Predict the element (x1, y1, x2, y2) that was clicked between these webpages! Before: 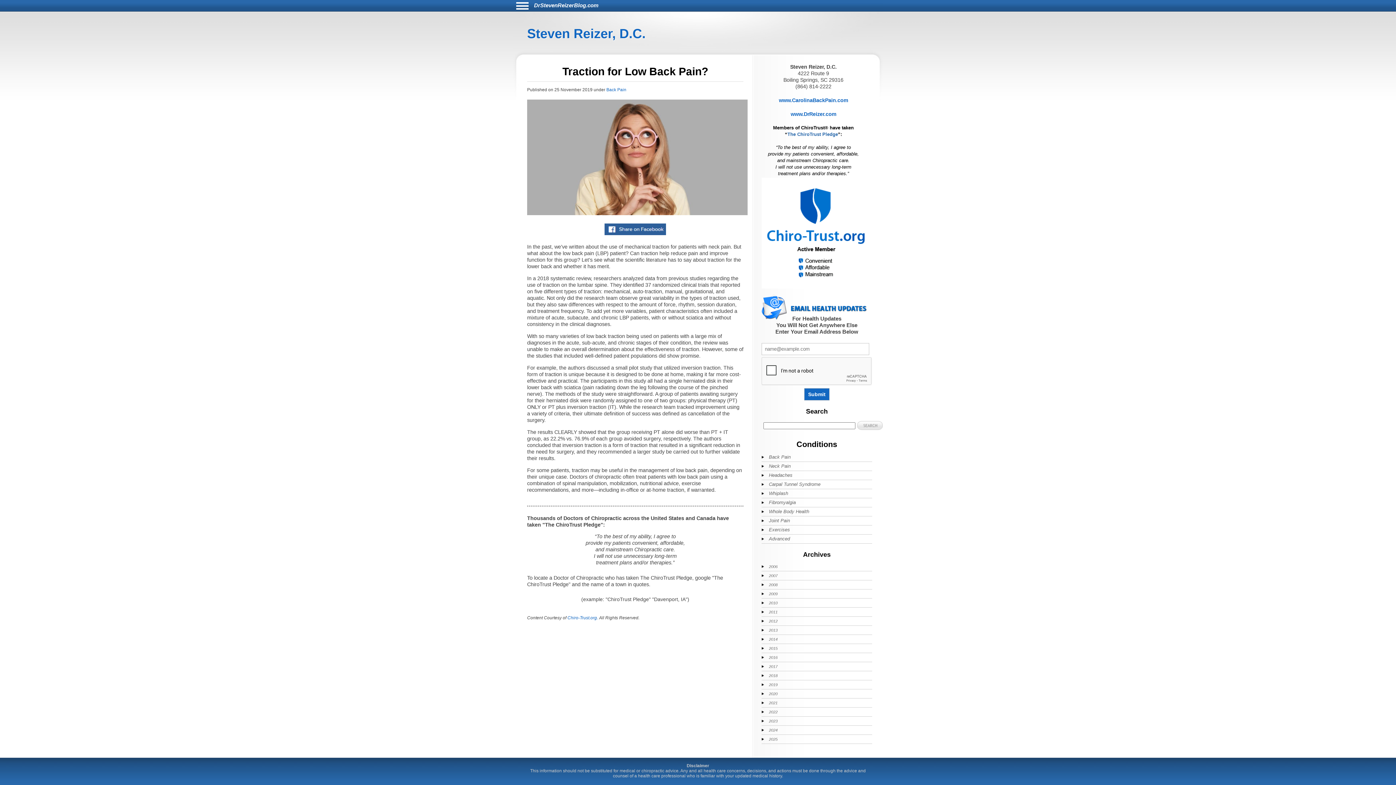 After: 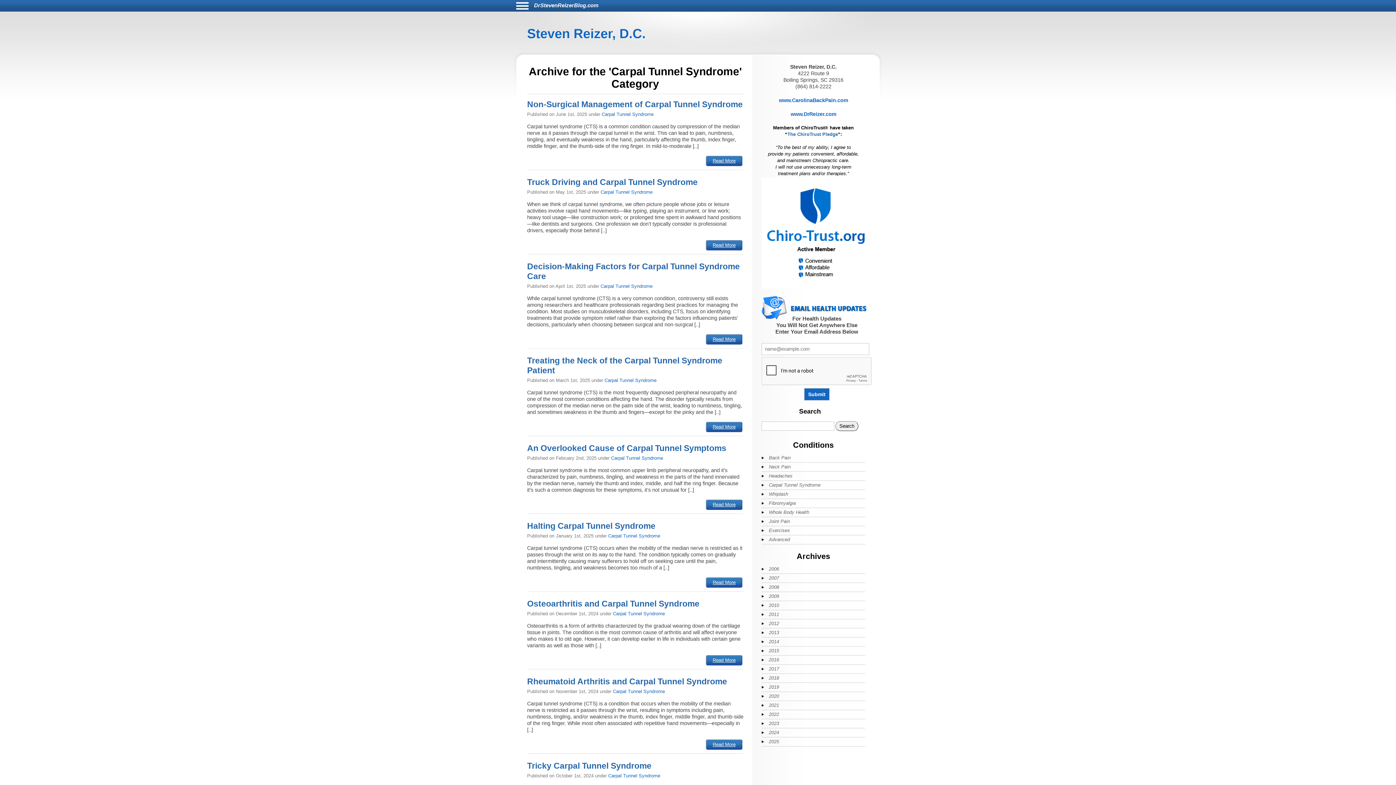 Action: bbox: (761, 480, 849, 489) label: Carpal Tunnel Syndrome